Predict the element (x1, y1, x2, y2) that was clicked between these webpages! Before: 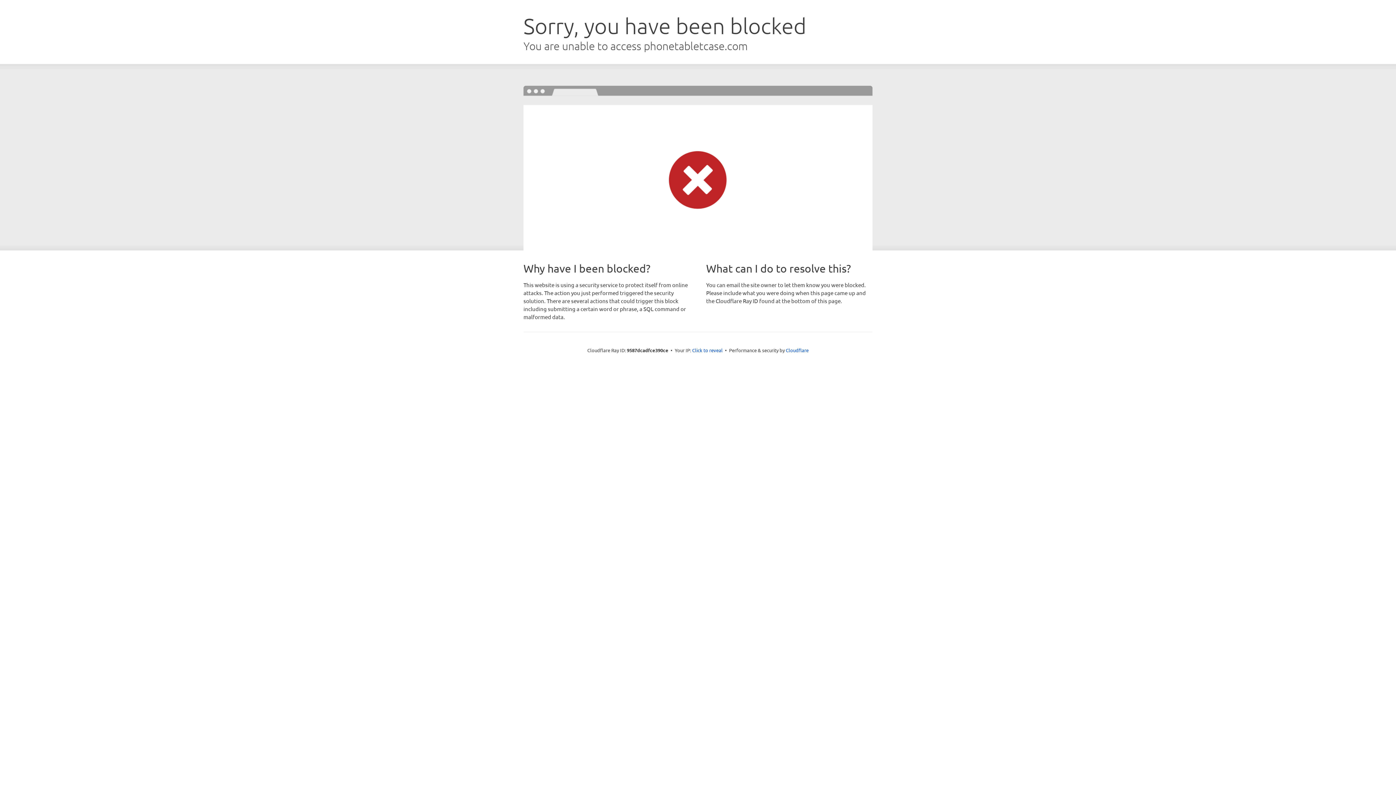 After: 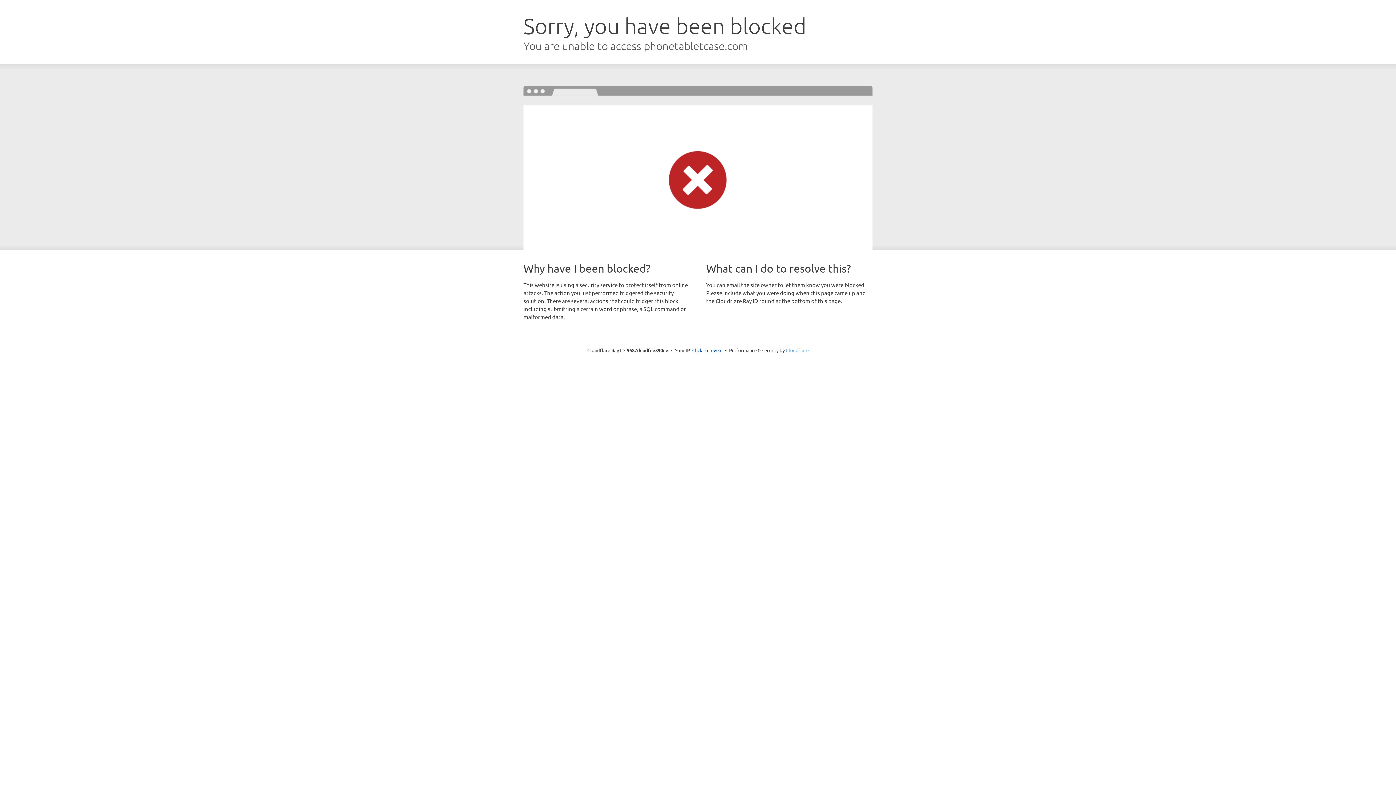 Action: label: Cloudflare bbox: (786, 347, 808, 353)